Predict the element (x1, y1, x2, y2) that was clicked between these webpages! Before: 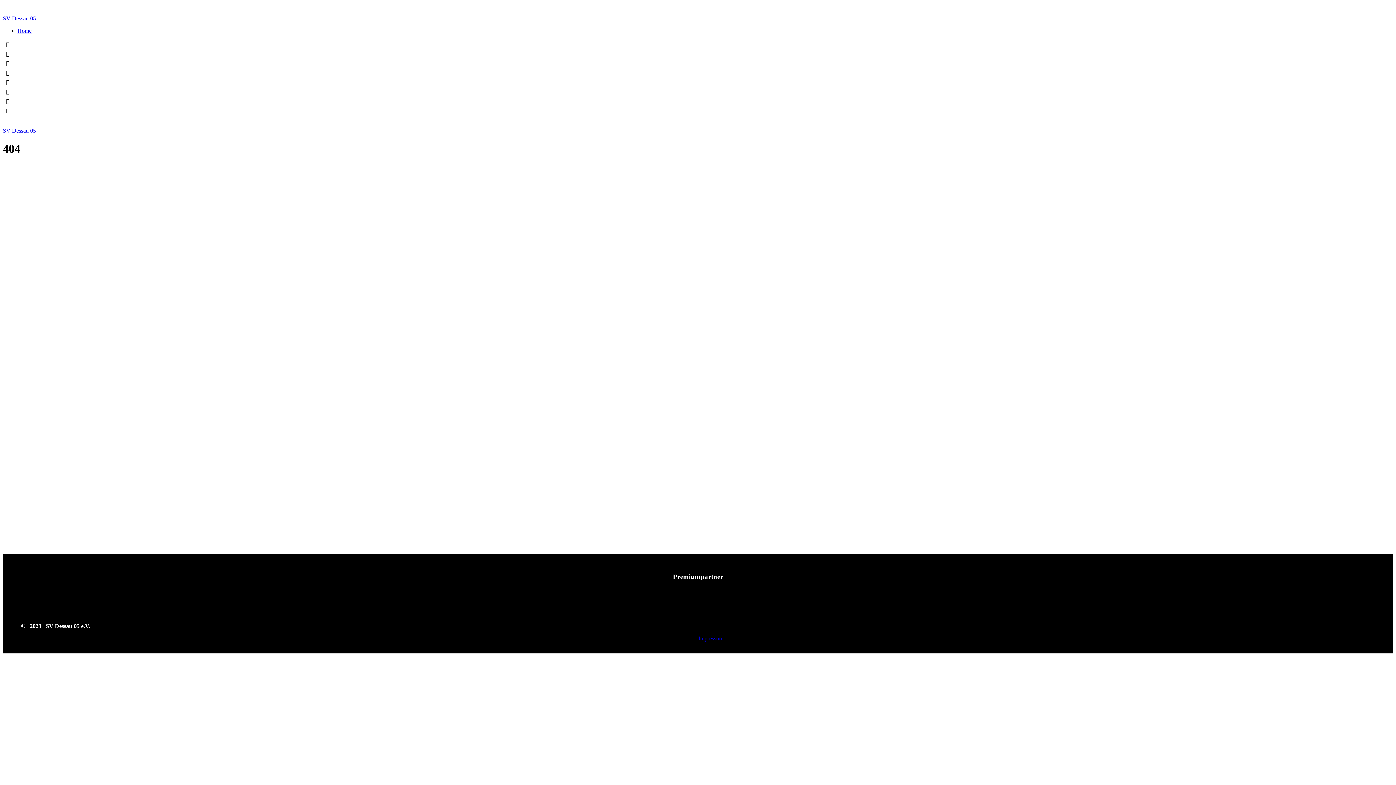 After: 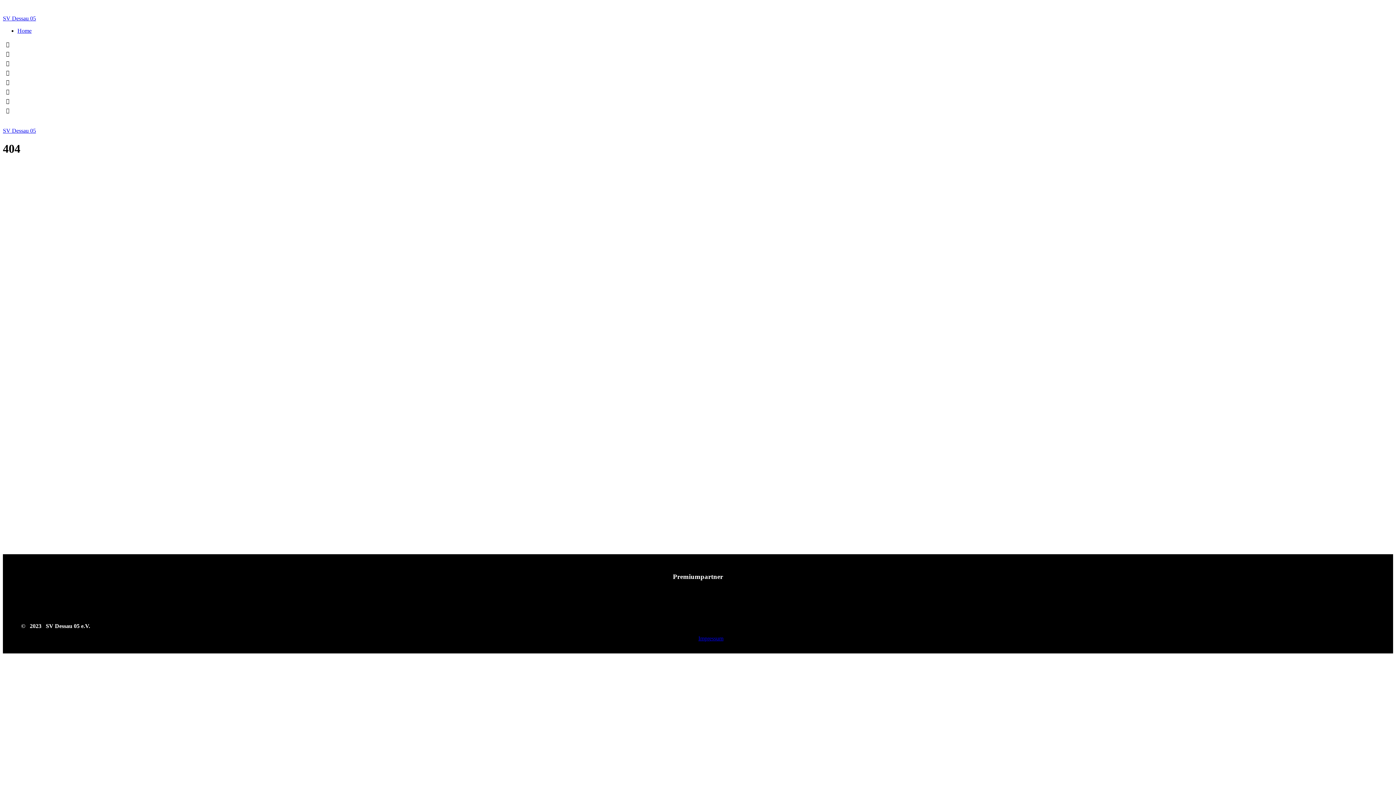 Action: label: GO HOME bbox: (716, 489, 779, 506)